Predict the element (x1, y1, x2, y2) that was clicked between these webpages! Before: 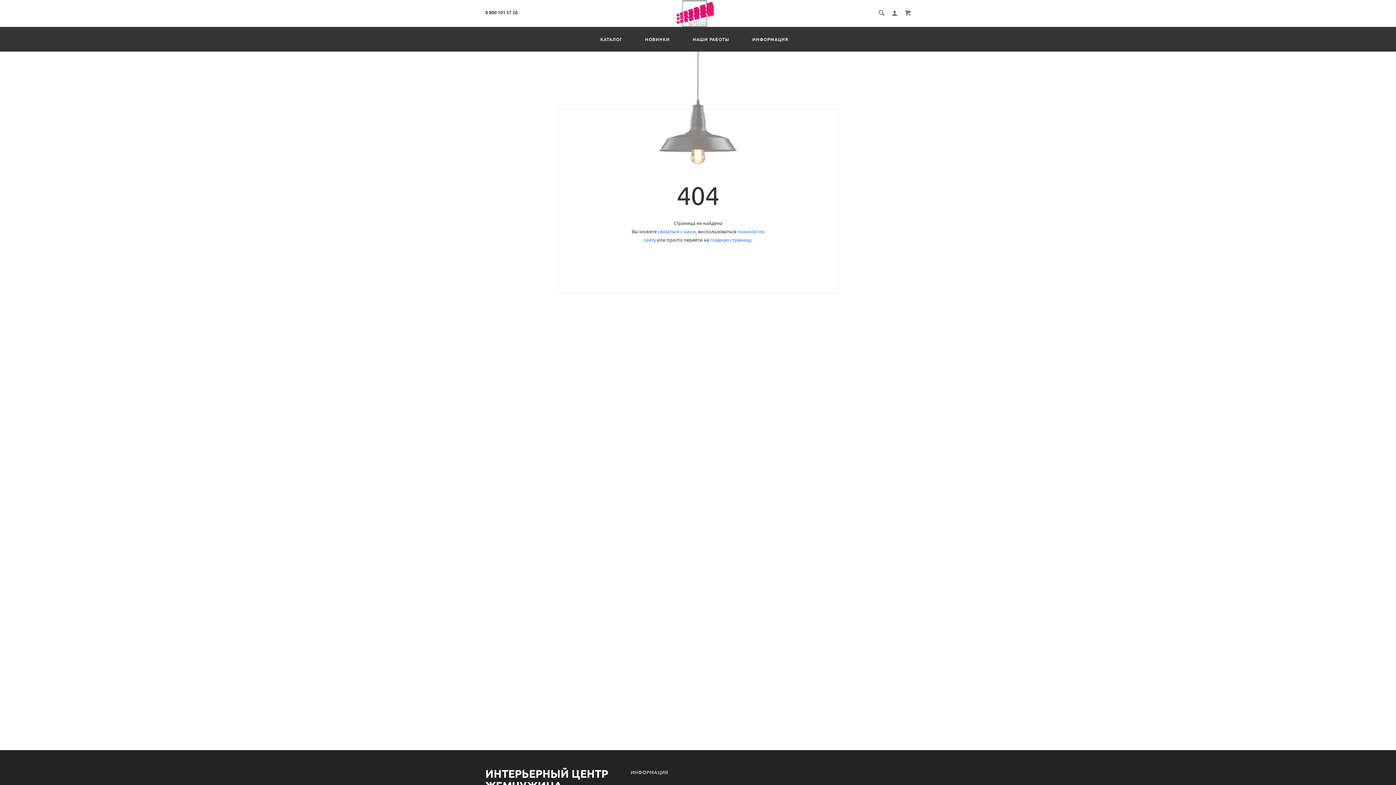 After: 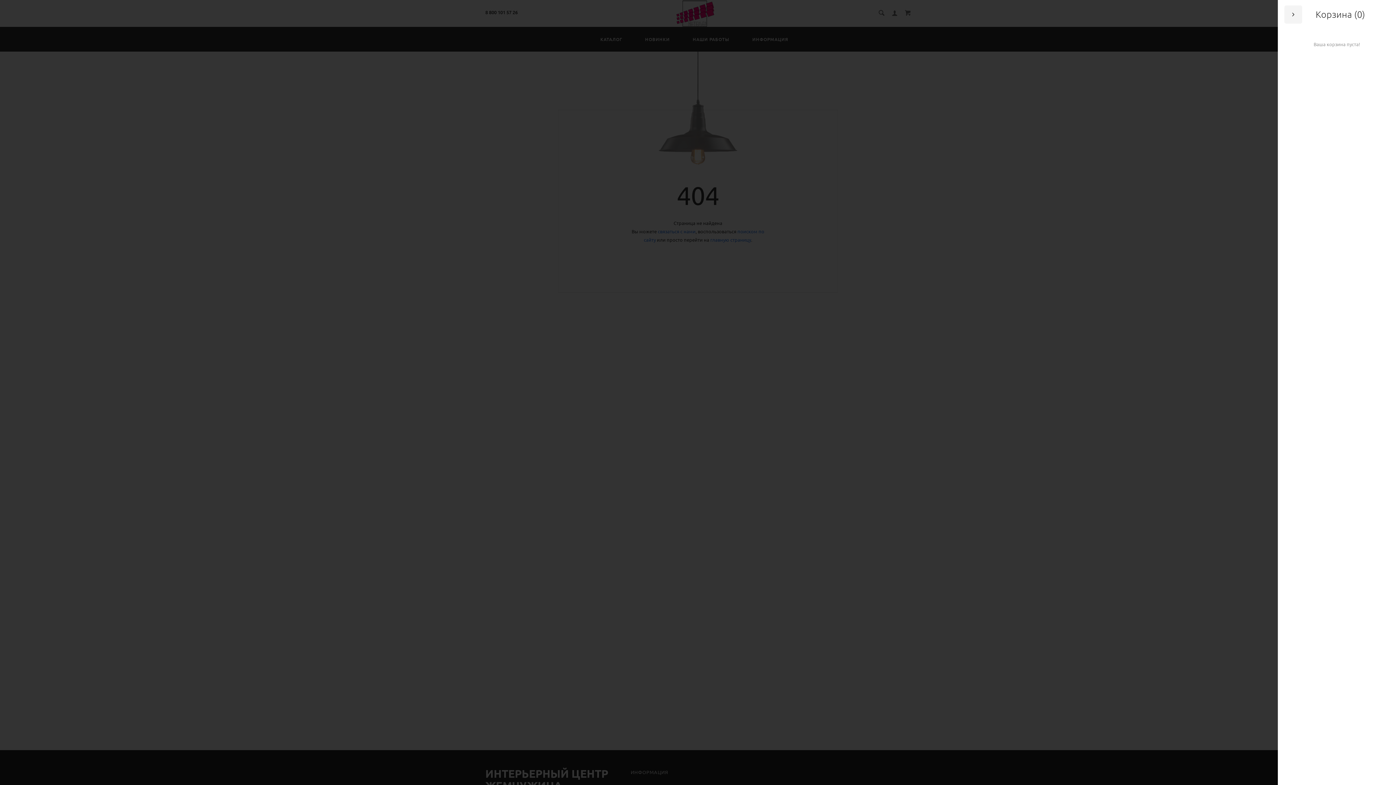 Action: bbox: (905, 10, 910, 15)